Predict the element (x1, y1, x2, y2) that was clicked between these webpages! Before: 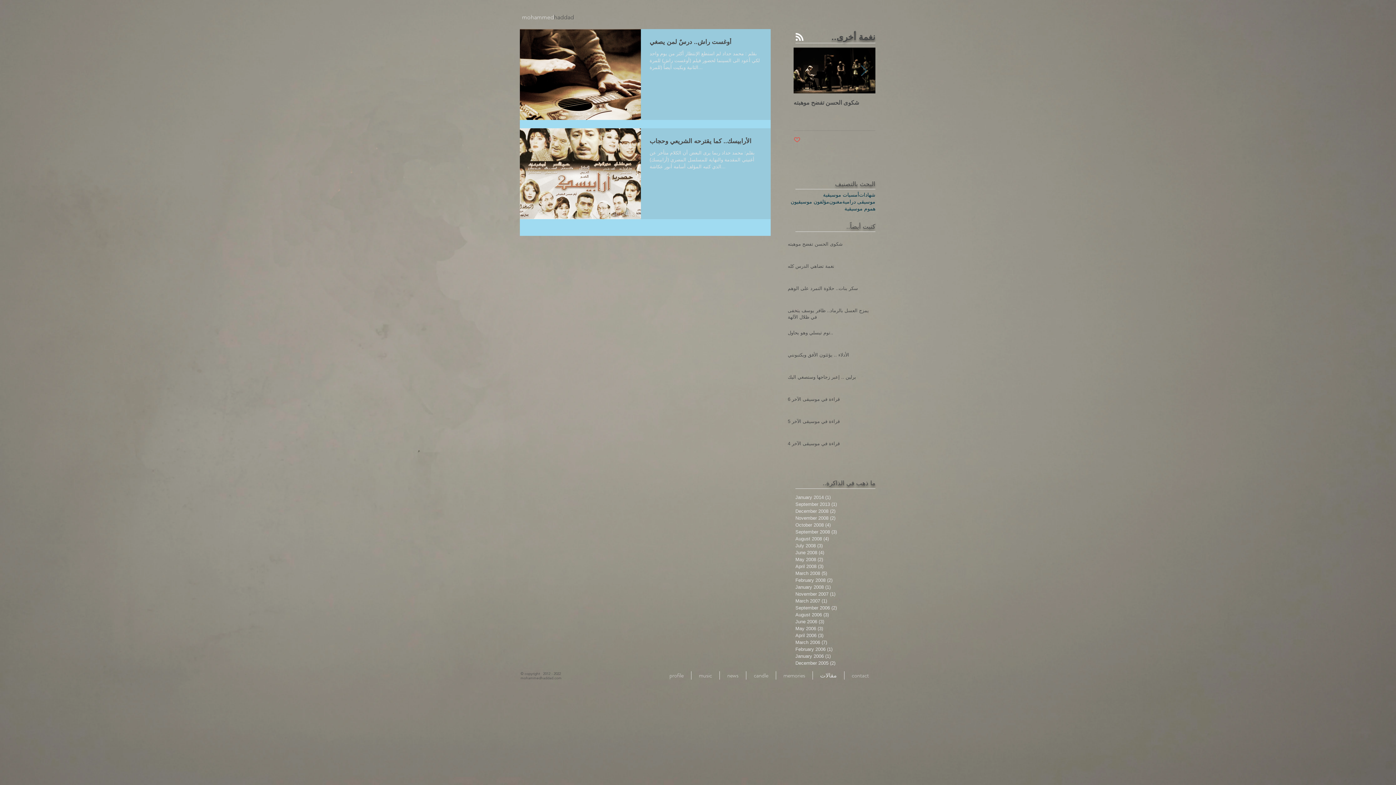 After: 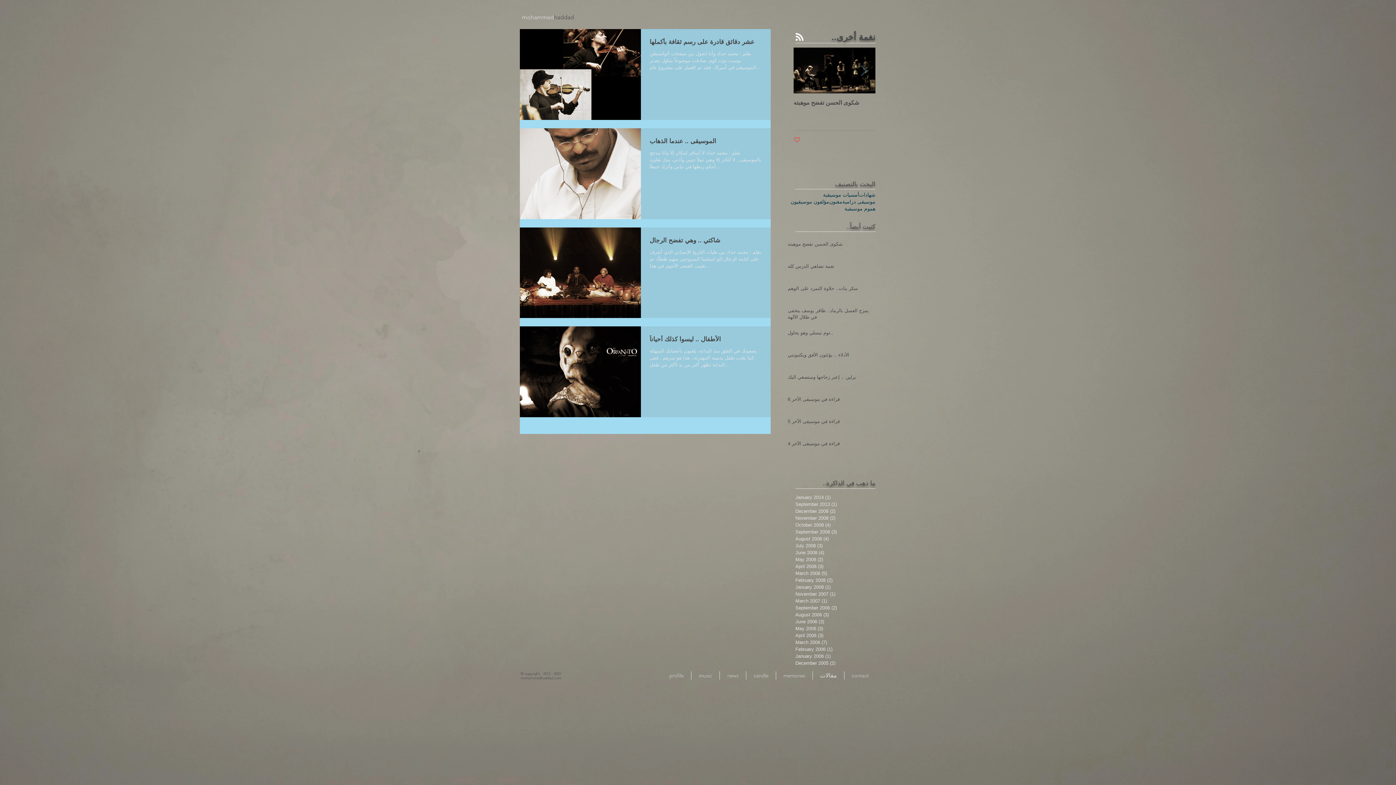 Action: bbox: (795, 549, 872, 556) label: June 2008 (4)
4 posts